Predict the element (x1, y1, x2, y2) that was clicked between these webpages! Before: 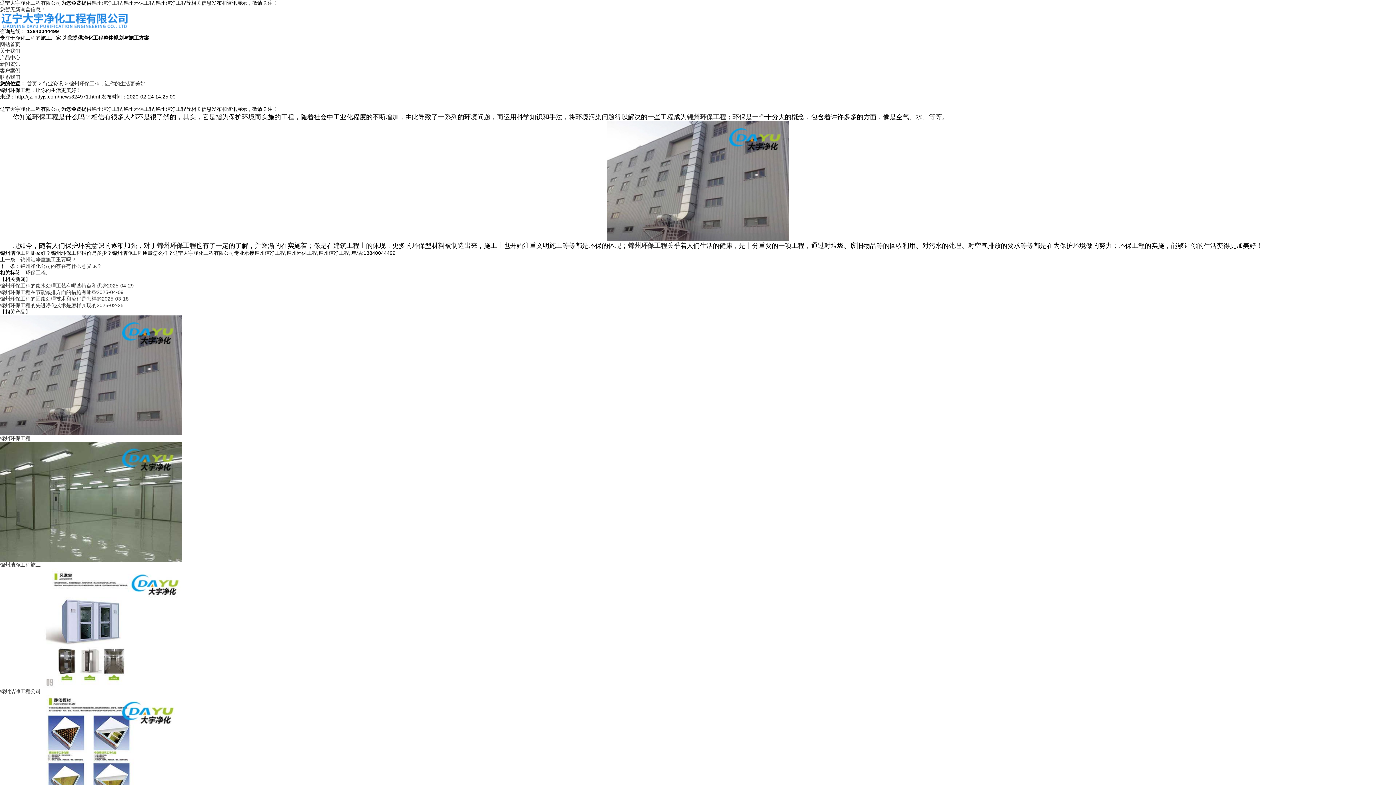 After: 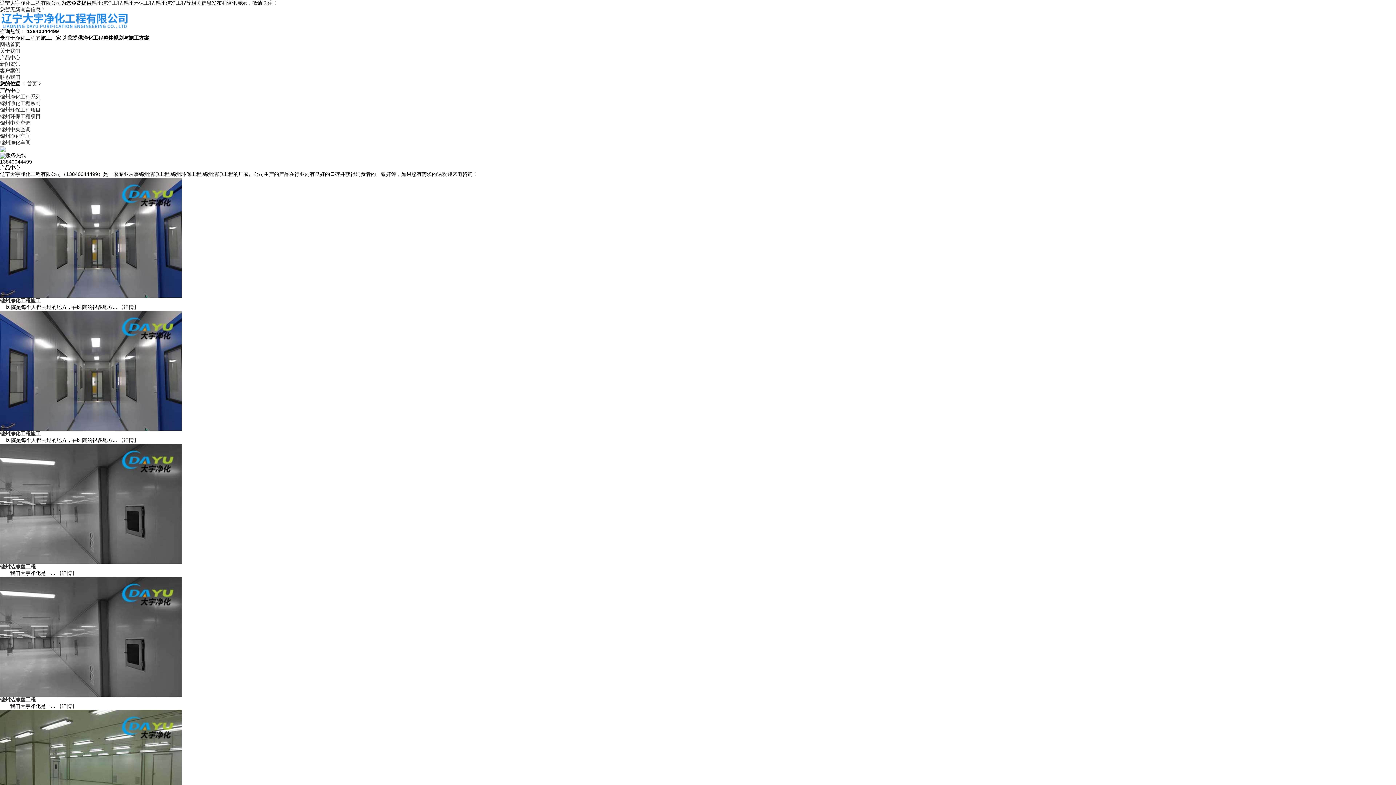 Action: label: 产品中心 bbox: (0, 54, 20, 60)